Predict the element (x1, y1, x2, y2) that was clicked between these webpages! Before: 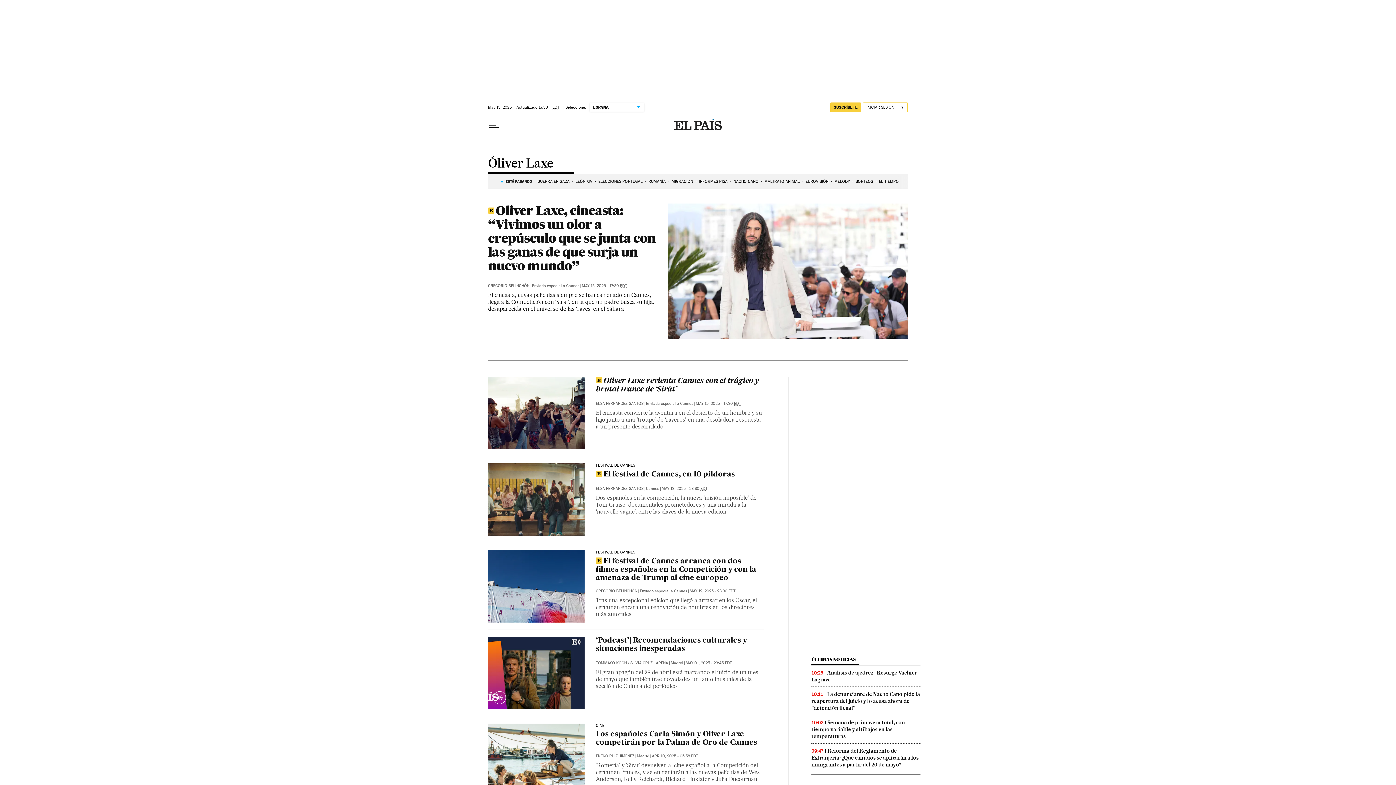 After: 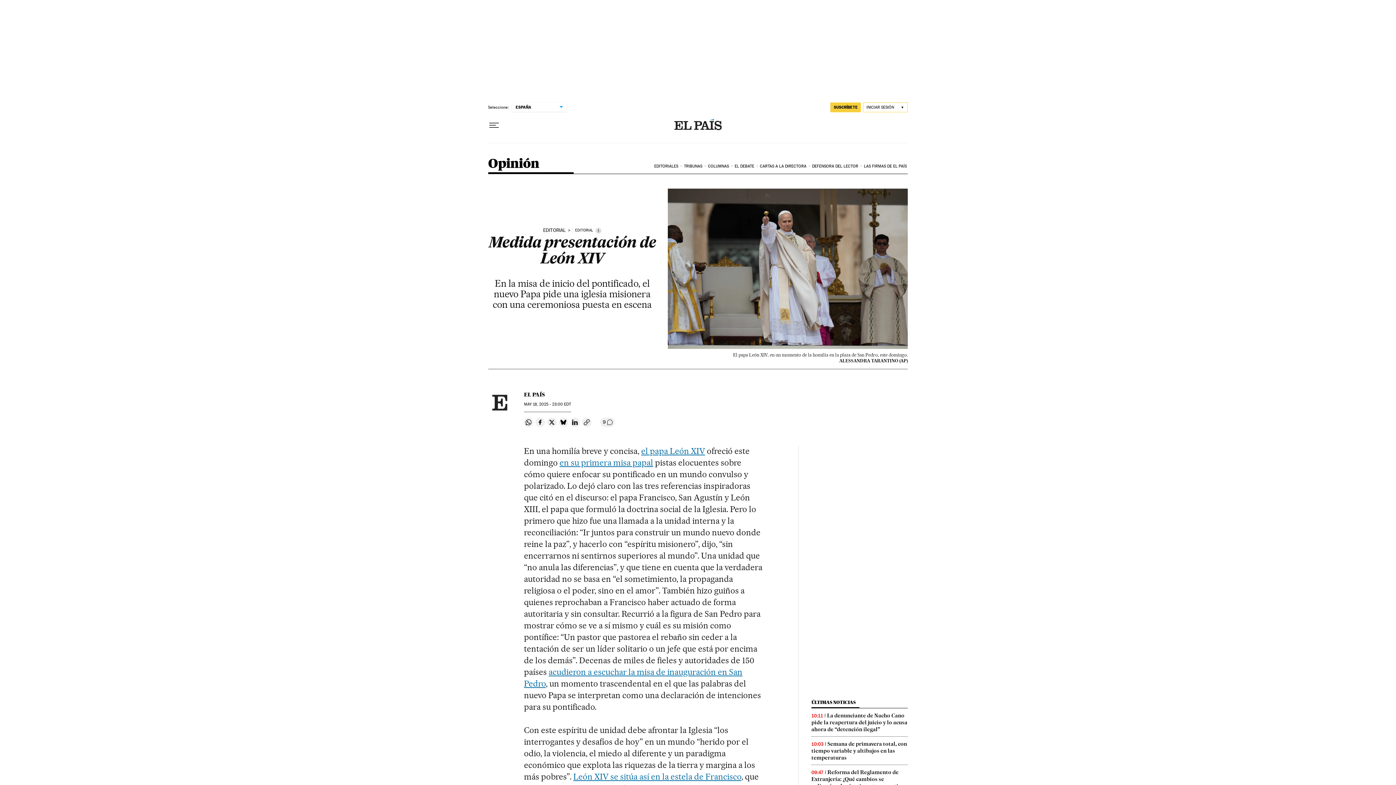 Action: bbox: (575, 175, 592, 187) label: LEÓN XIV